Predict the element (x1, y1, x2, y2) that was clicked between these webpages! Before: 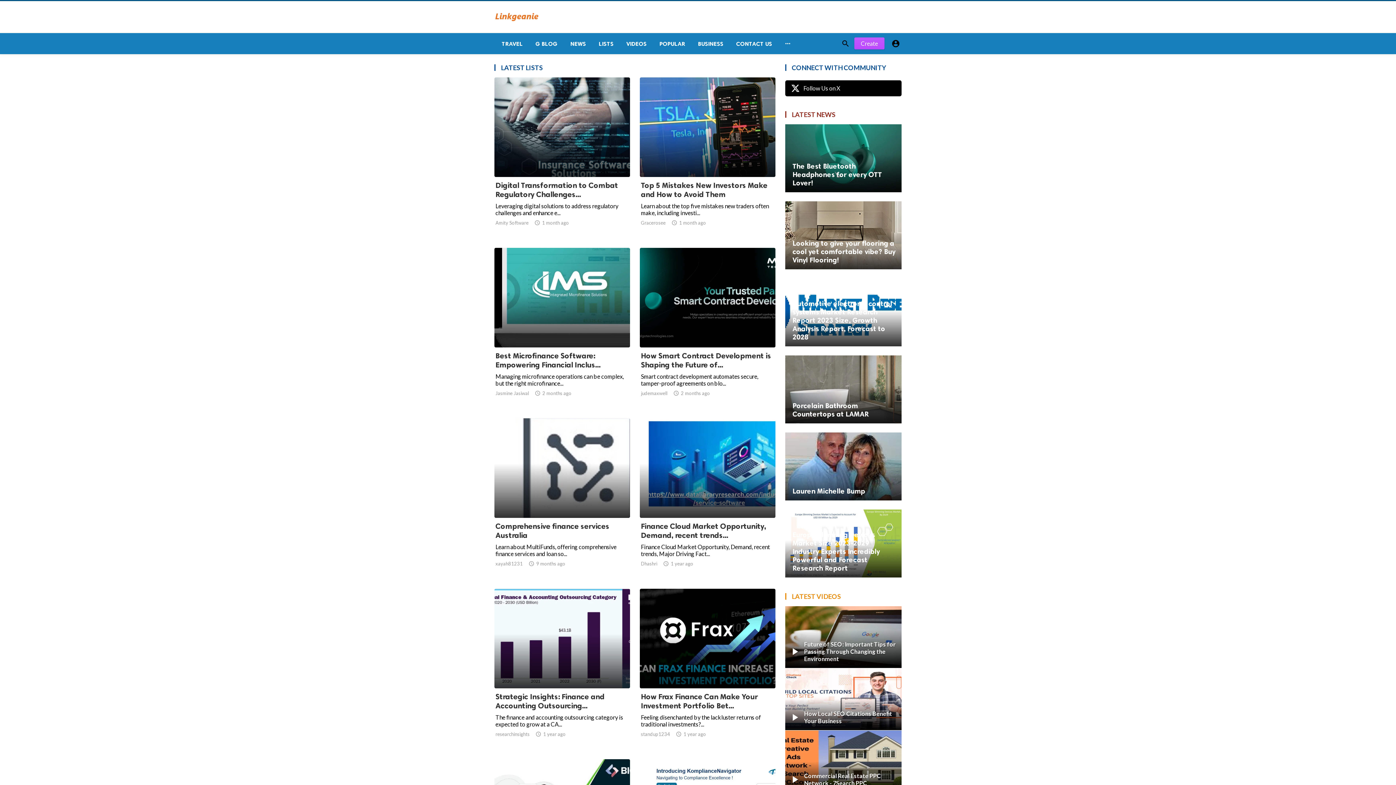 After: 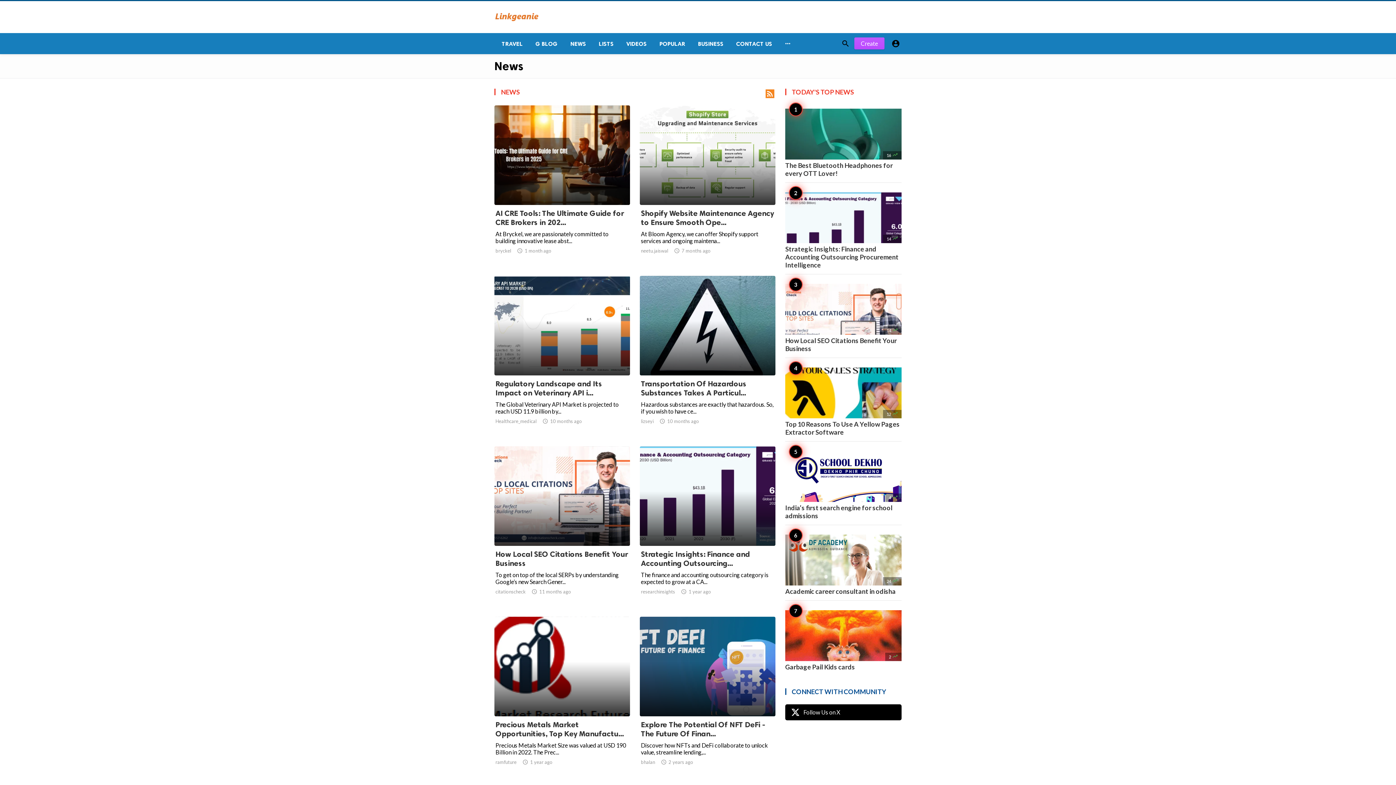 Action: bbox: (563, 33, 591, 54) label: NEWS